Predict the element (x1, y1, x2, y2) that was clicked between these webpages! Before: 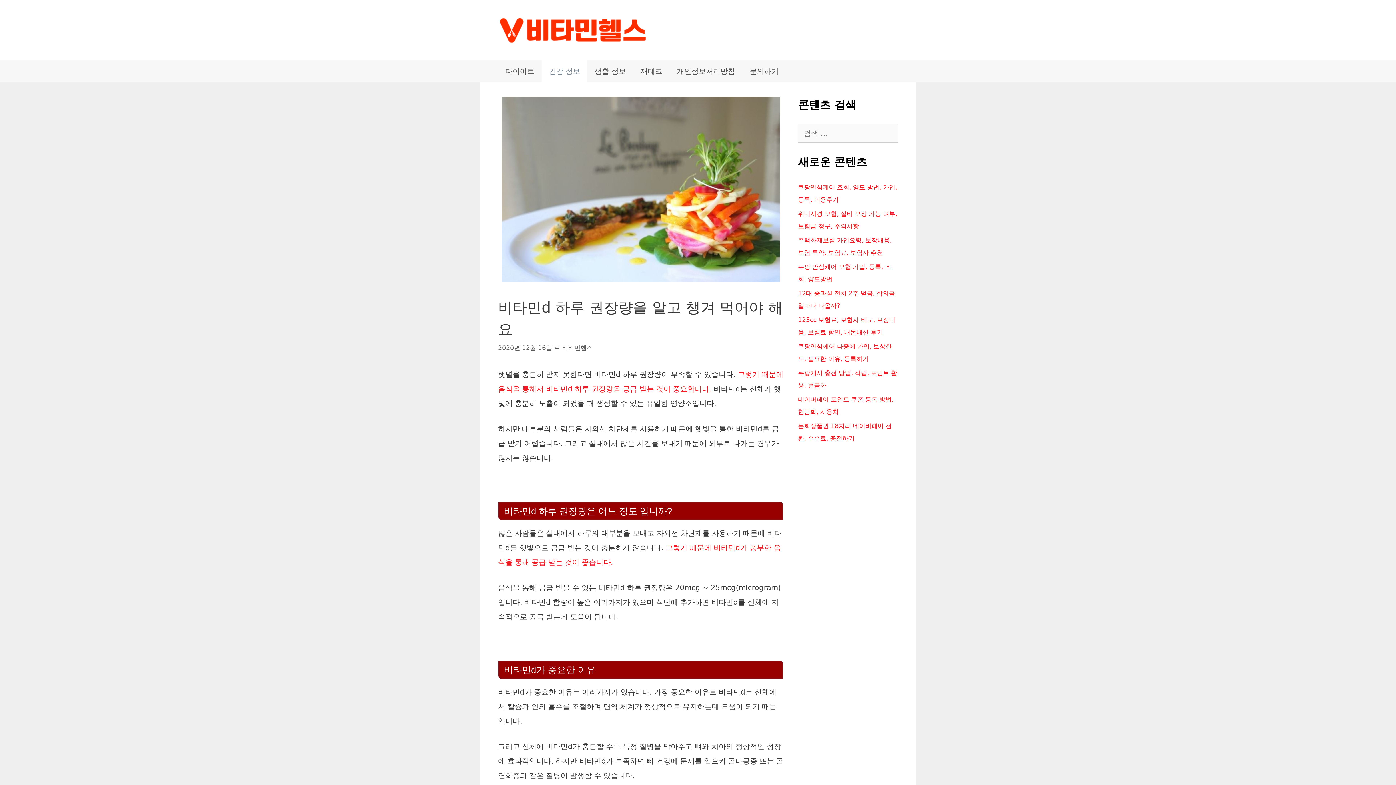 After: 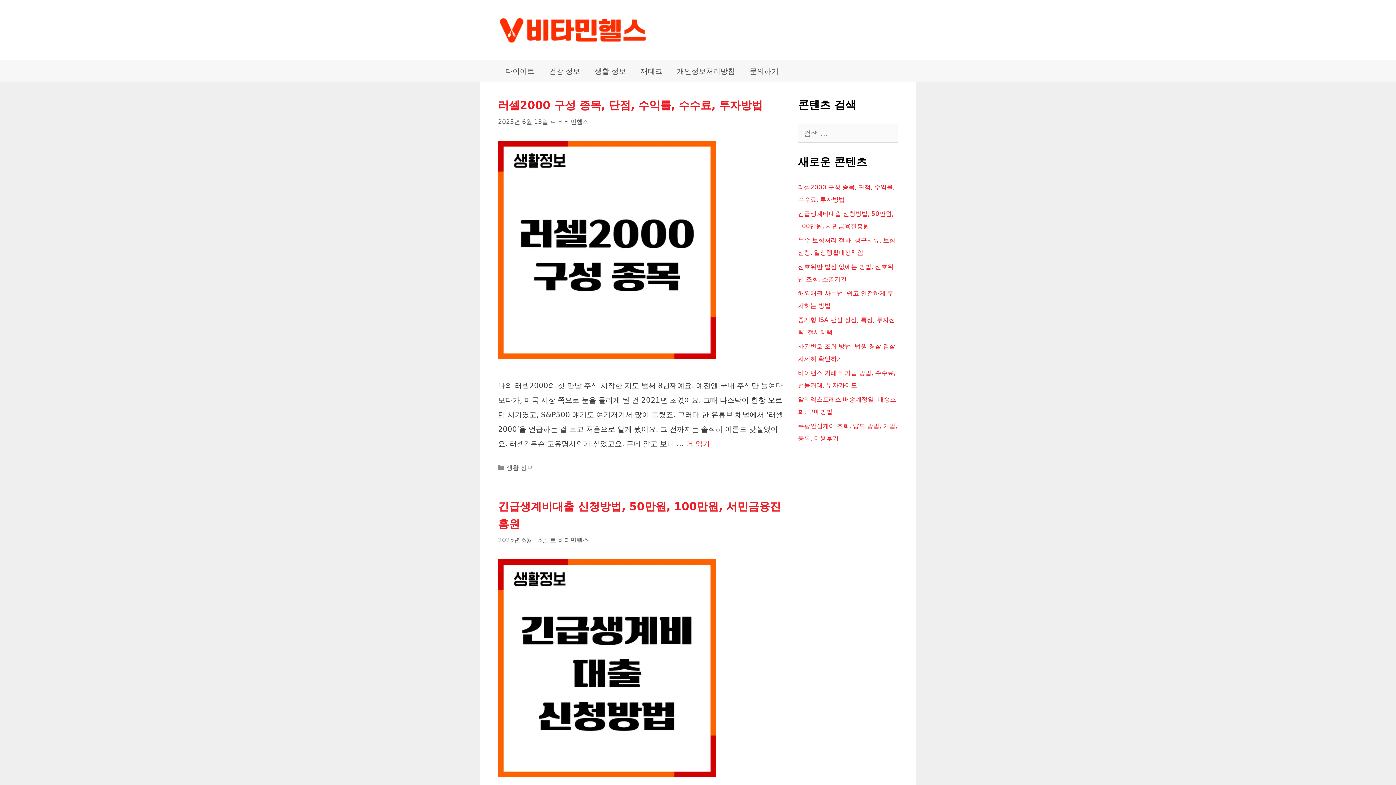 Action: bbox: (498, 25, 649, 34)